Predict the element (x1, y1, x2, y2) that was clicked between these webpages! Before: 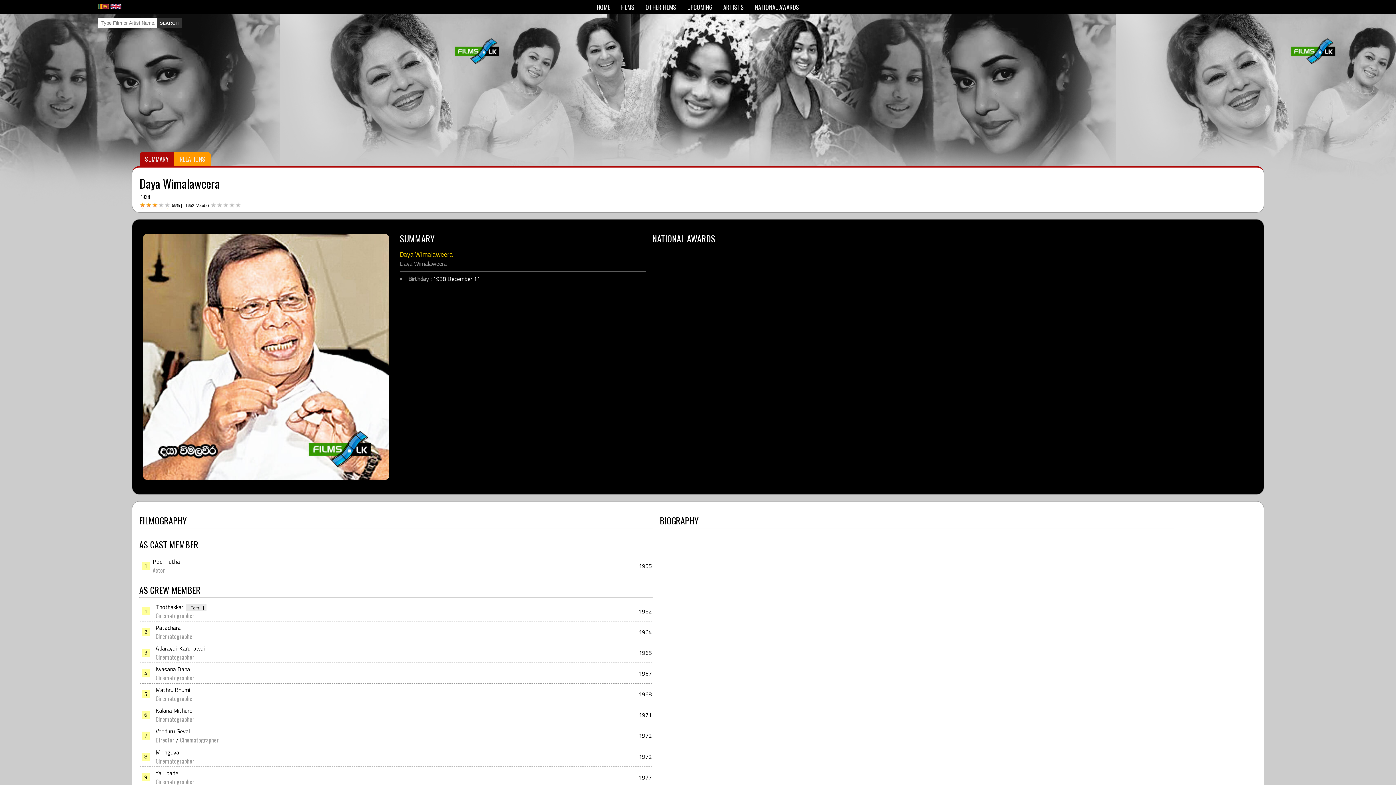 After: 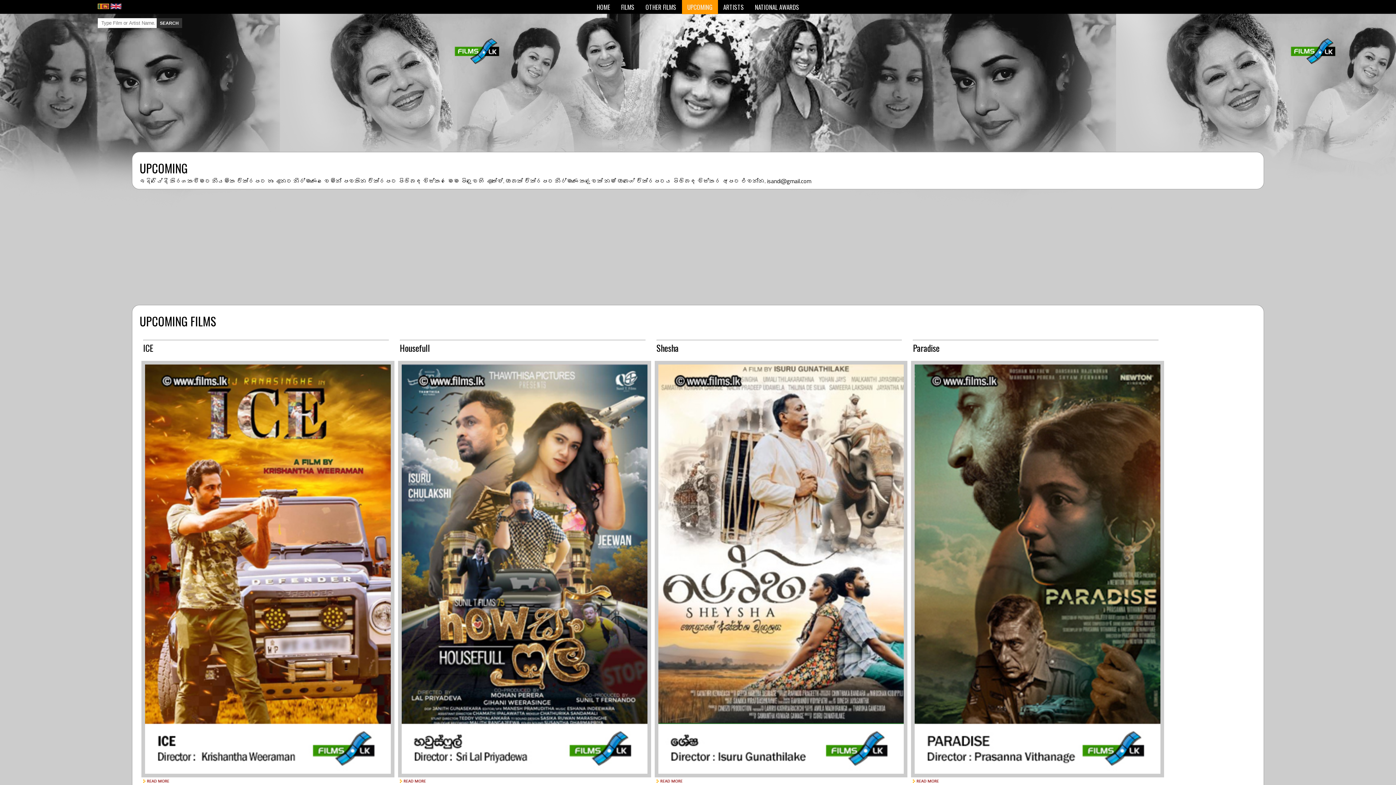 Action: label: UPCOMING bbox: (682, 0, 718, 14)